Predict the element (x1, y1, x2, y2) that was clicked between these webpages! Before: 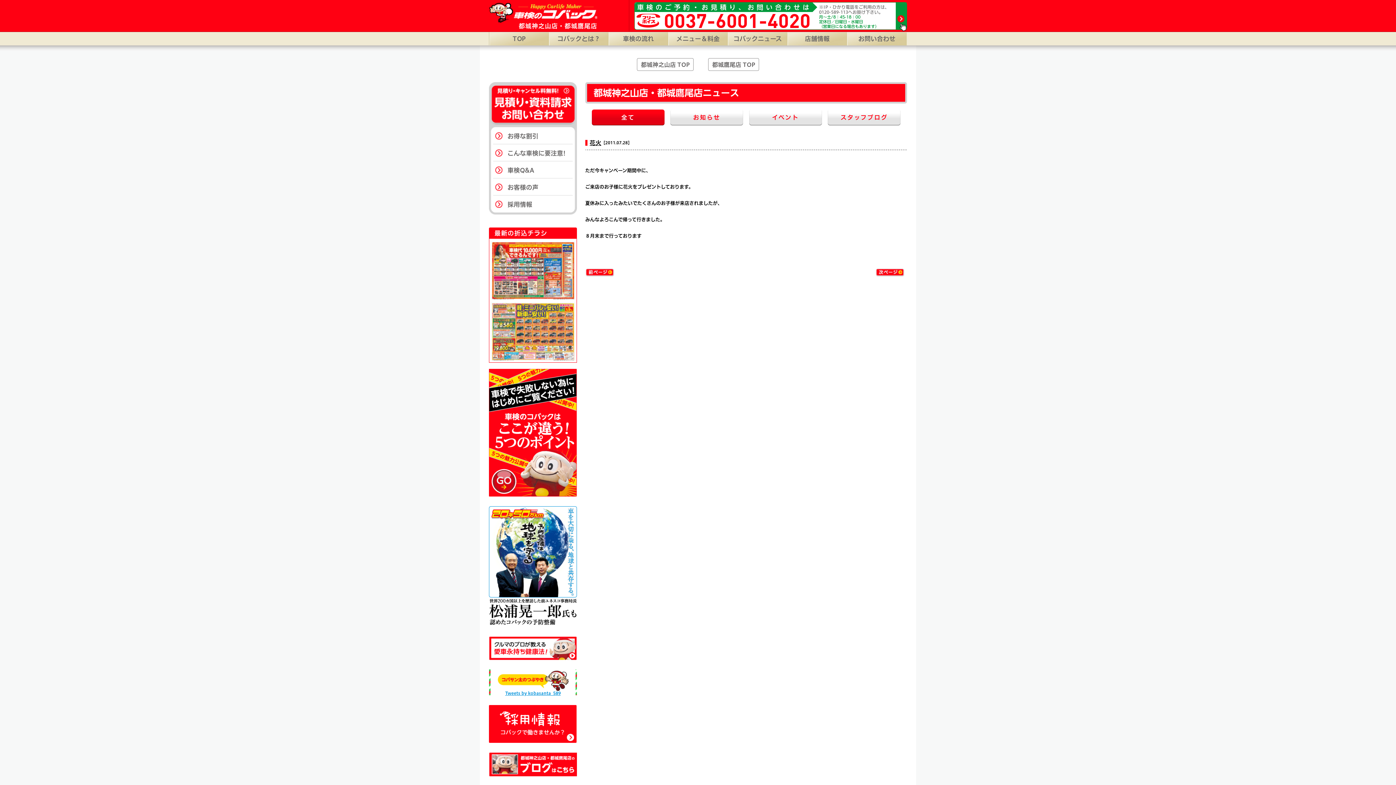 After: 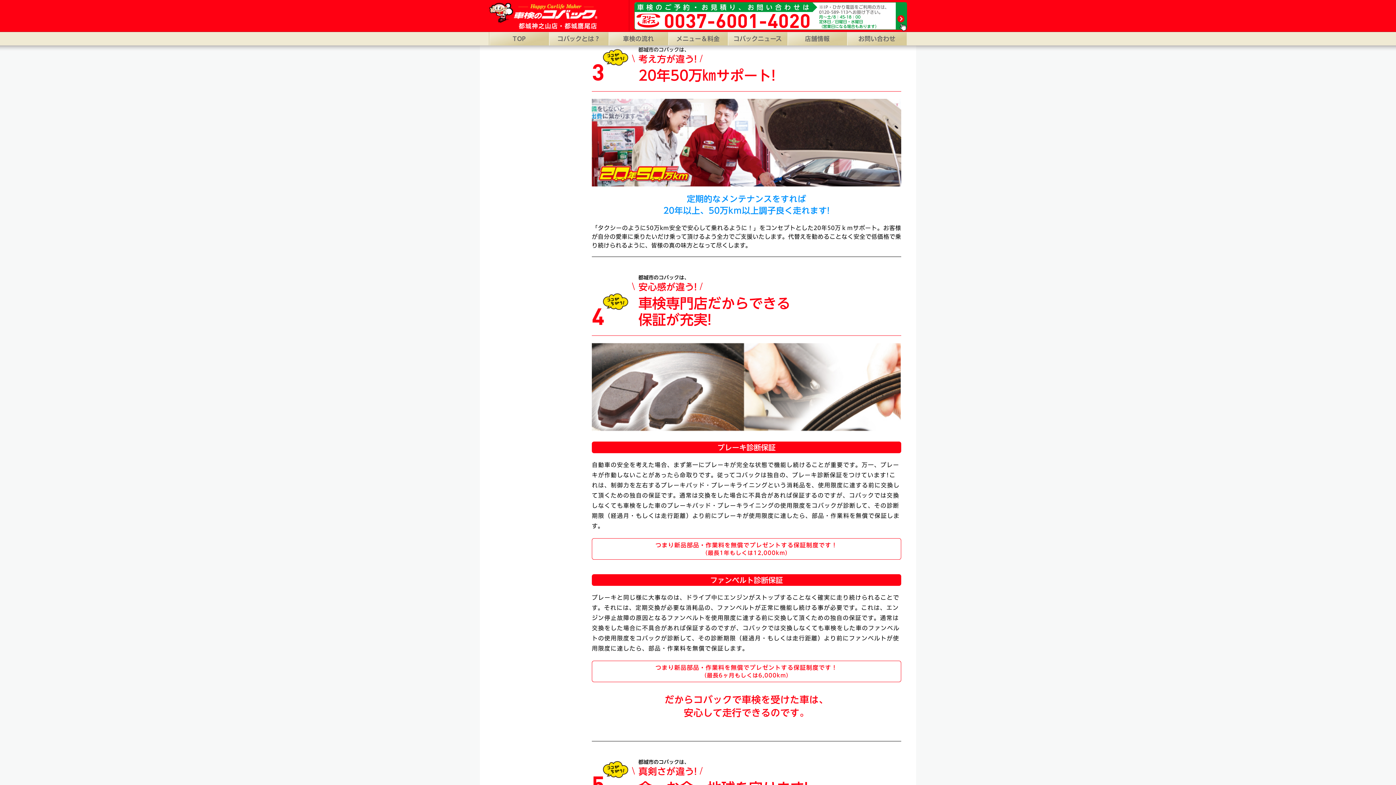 Action: bbox: (489, 593, 577, 597)